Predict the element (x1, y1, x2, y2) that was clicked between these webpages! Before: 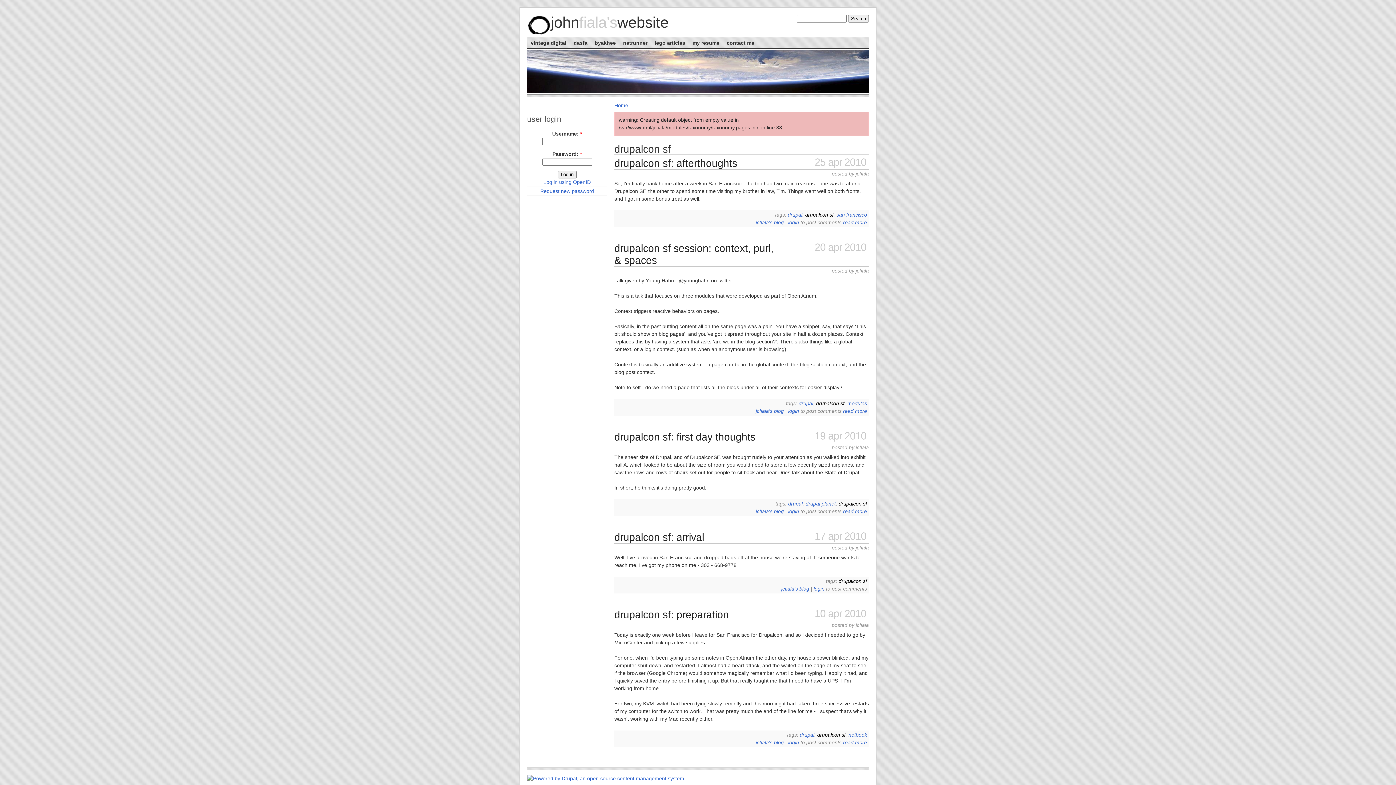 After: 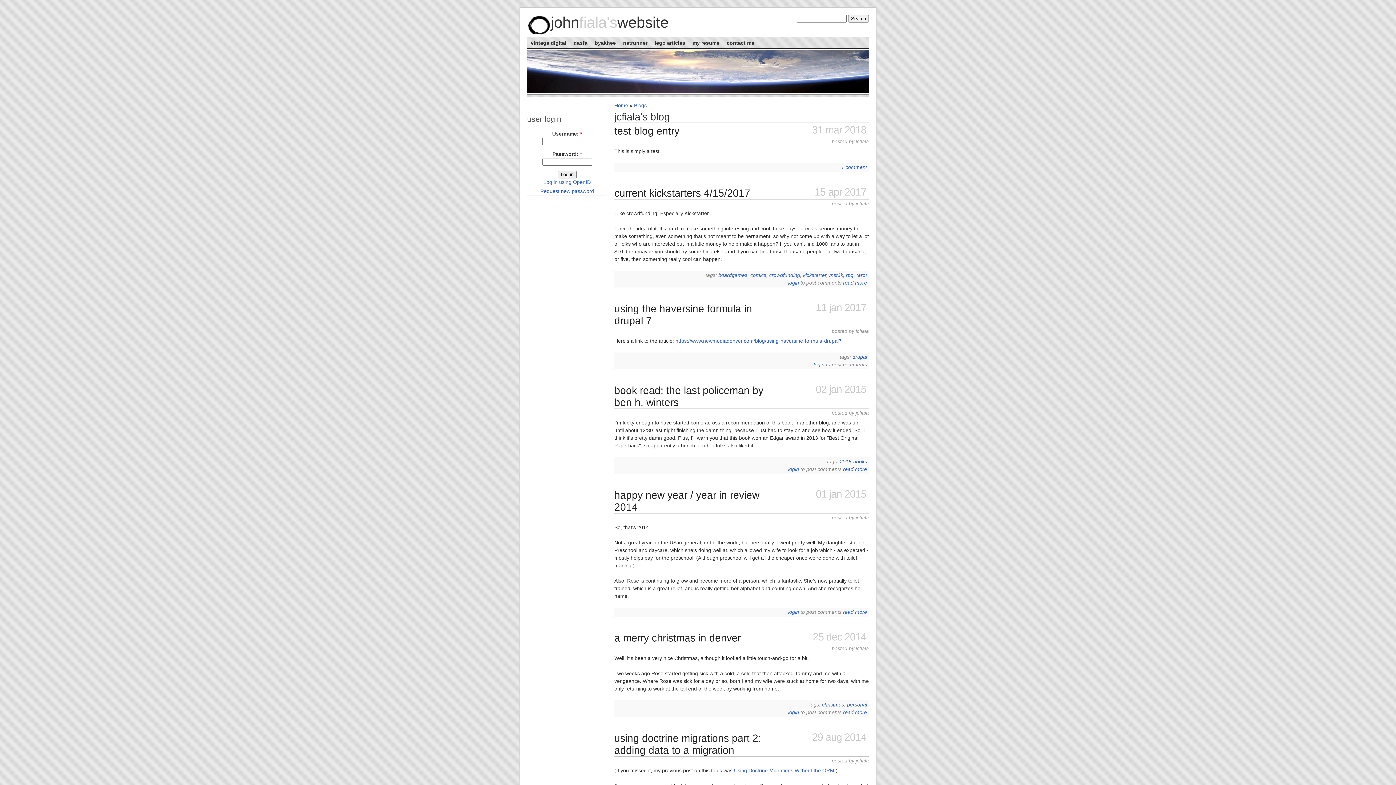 Action: label: jcfiala's blog bbox: (756, 408, 784, 414)